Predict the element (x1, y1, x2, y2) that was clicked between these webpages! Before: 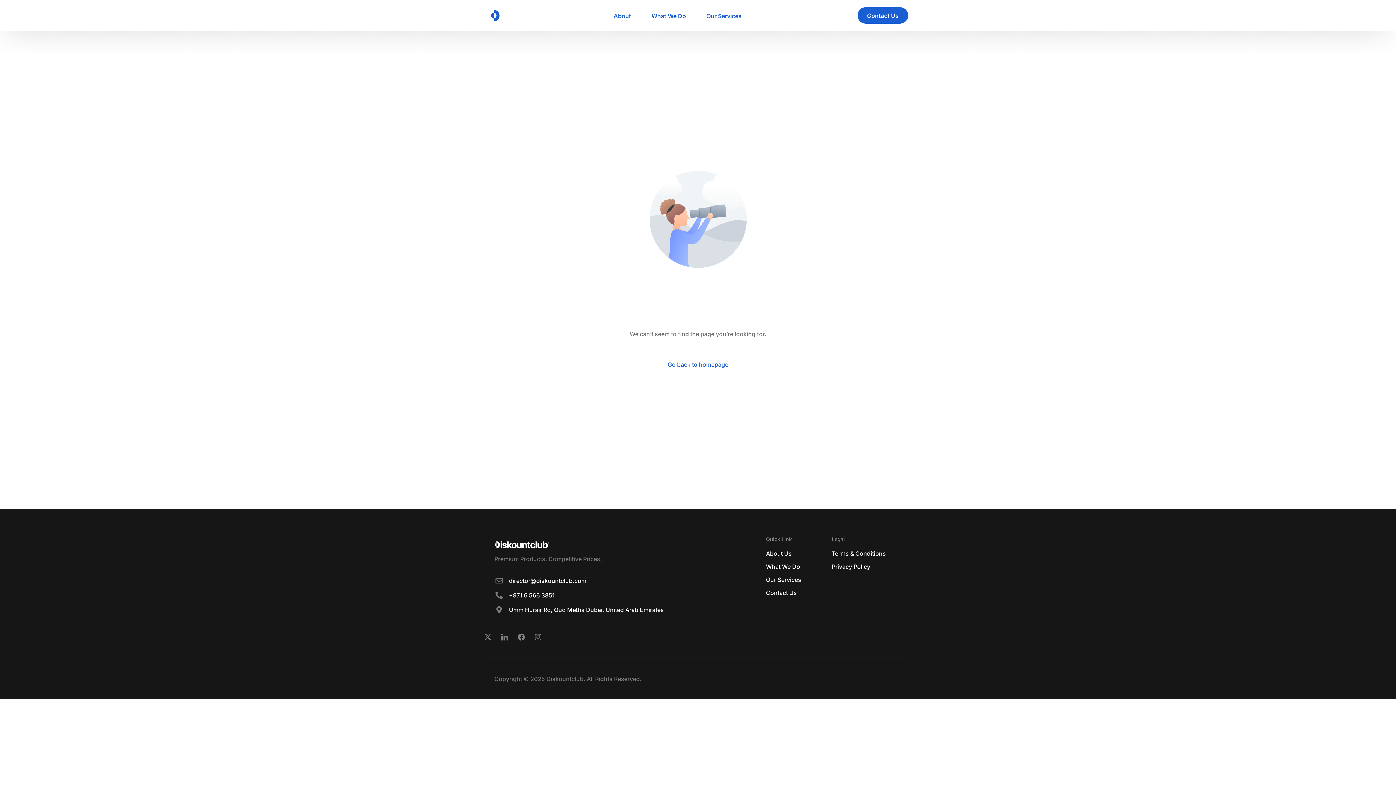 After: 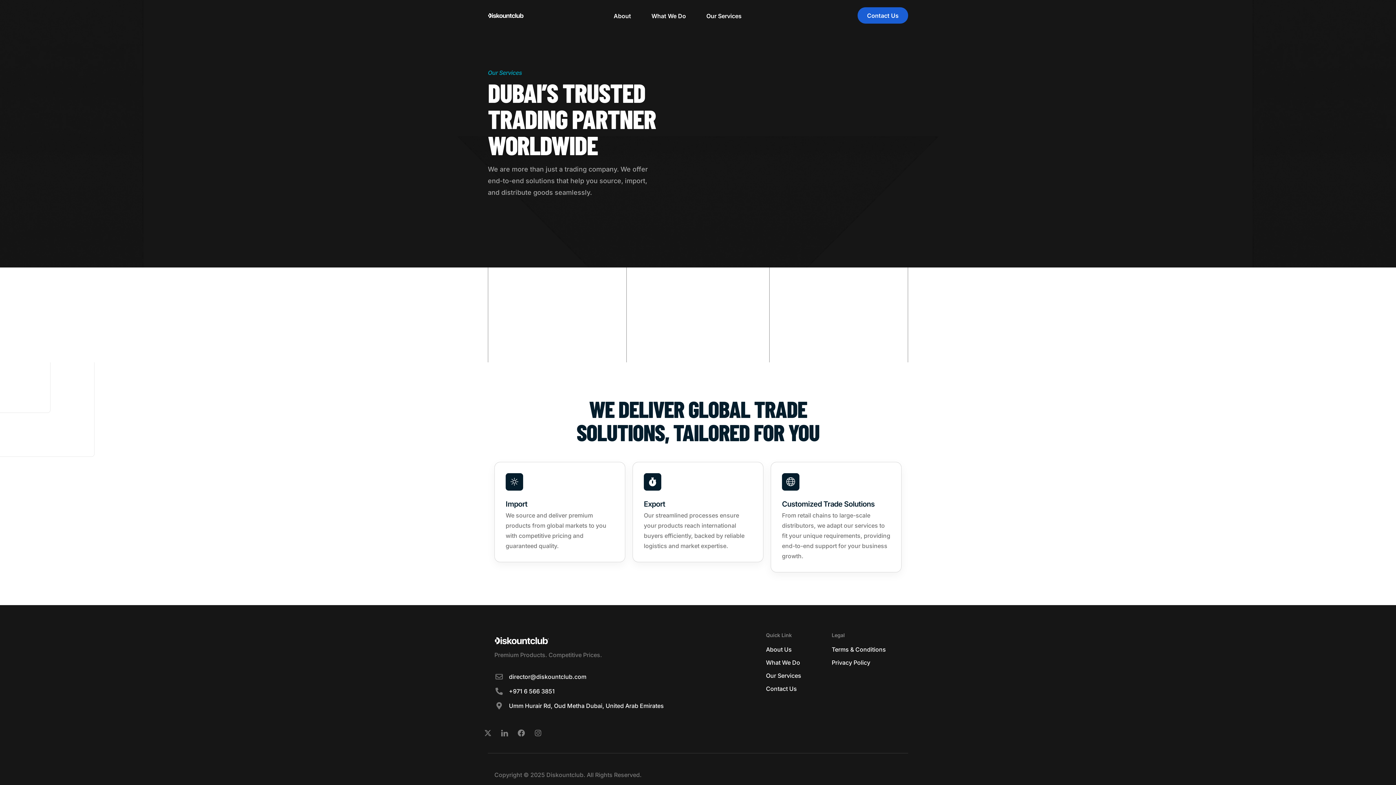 Action: label: Our Services bbox: (696, 0, 752, 31)